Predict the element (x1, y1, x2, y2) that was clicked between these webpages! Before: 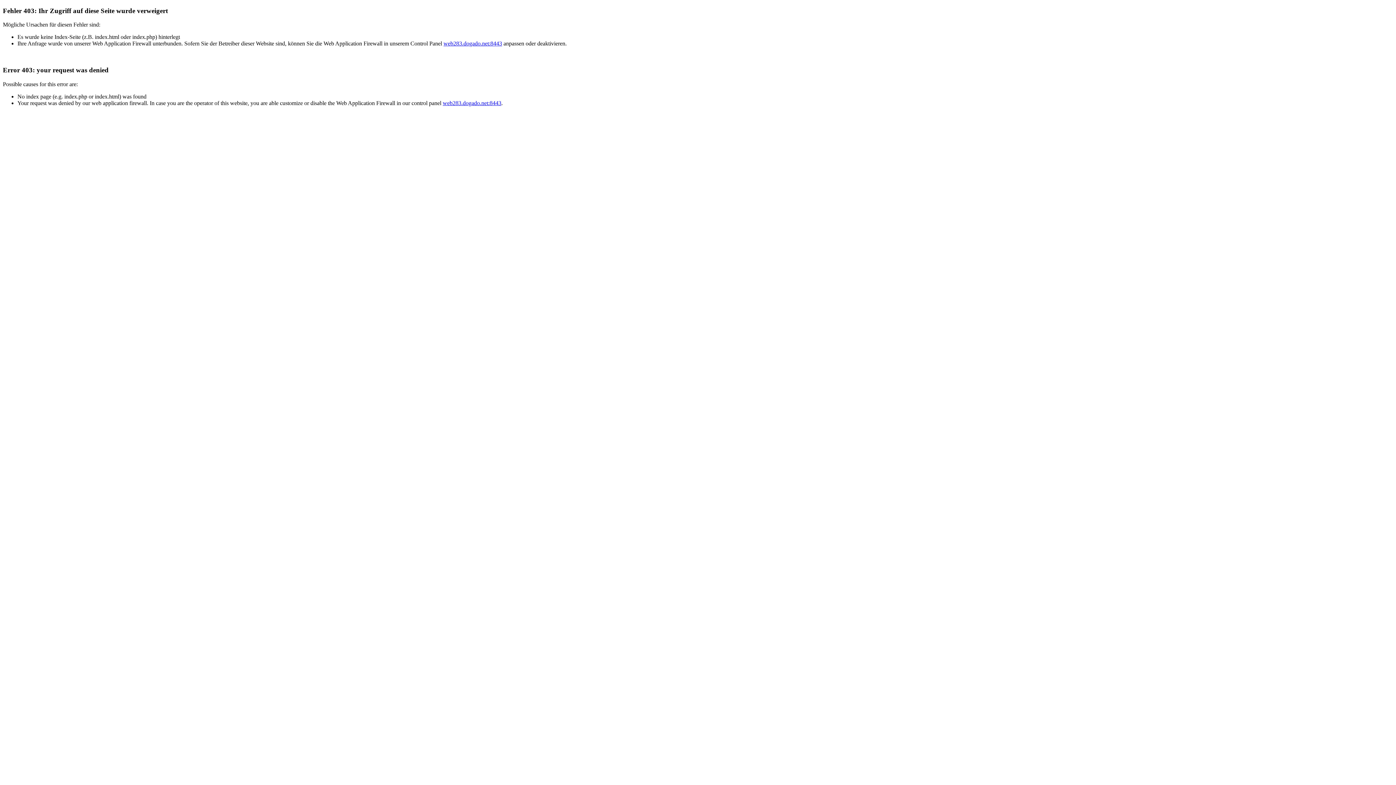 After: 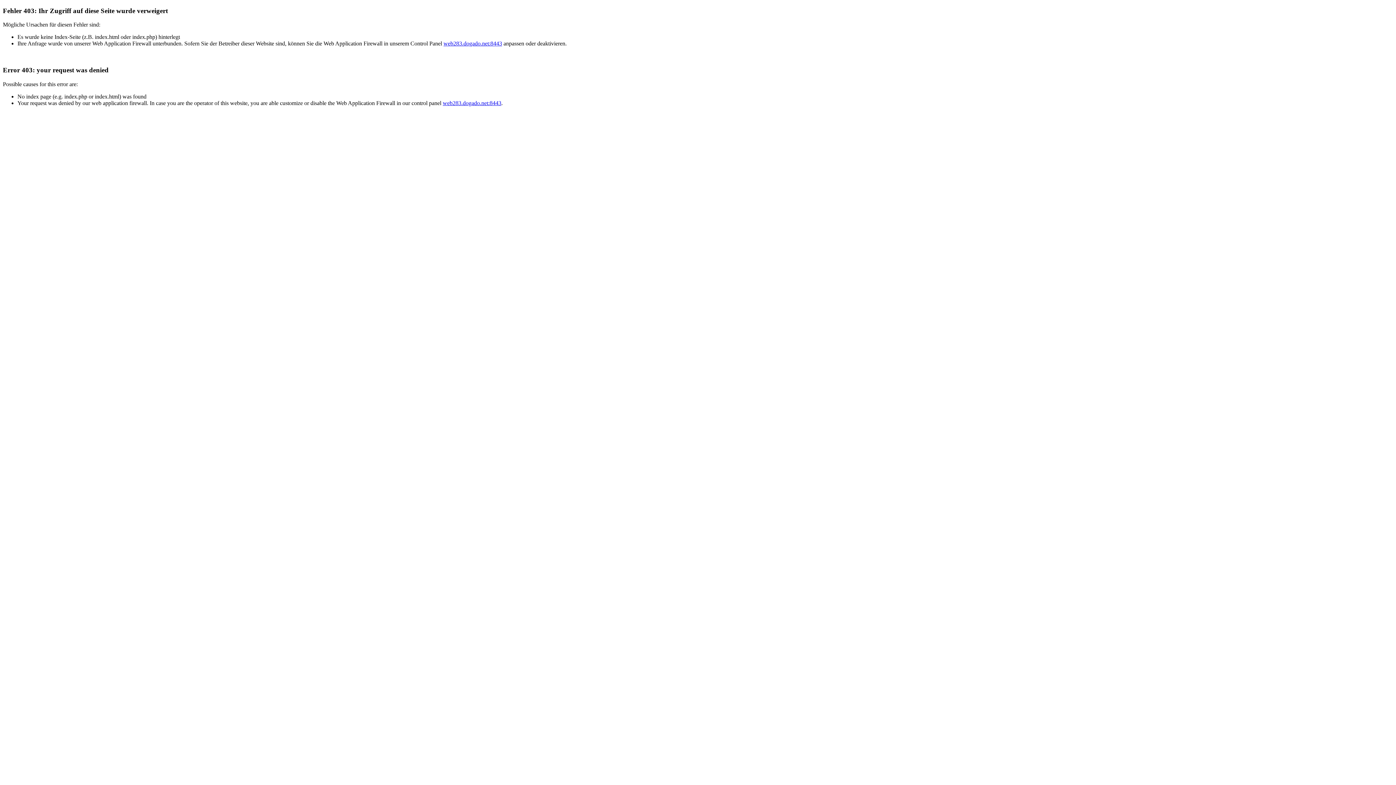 Action: bbox: (443, 40, 502, 46) label: web283.dogado.net:8443